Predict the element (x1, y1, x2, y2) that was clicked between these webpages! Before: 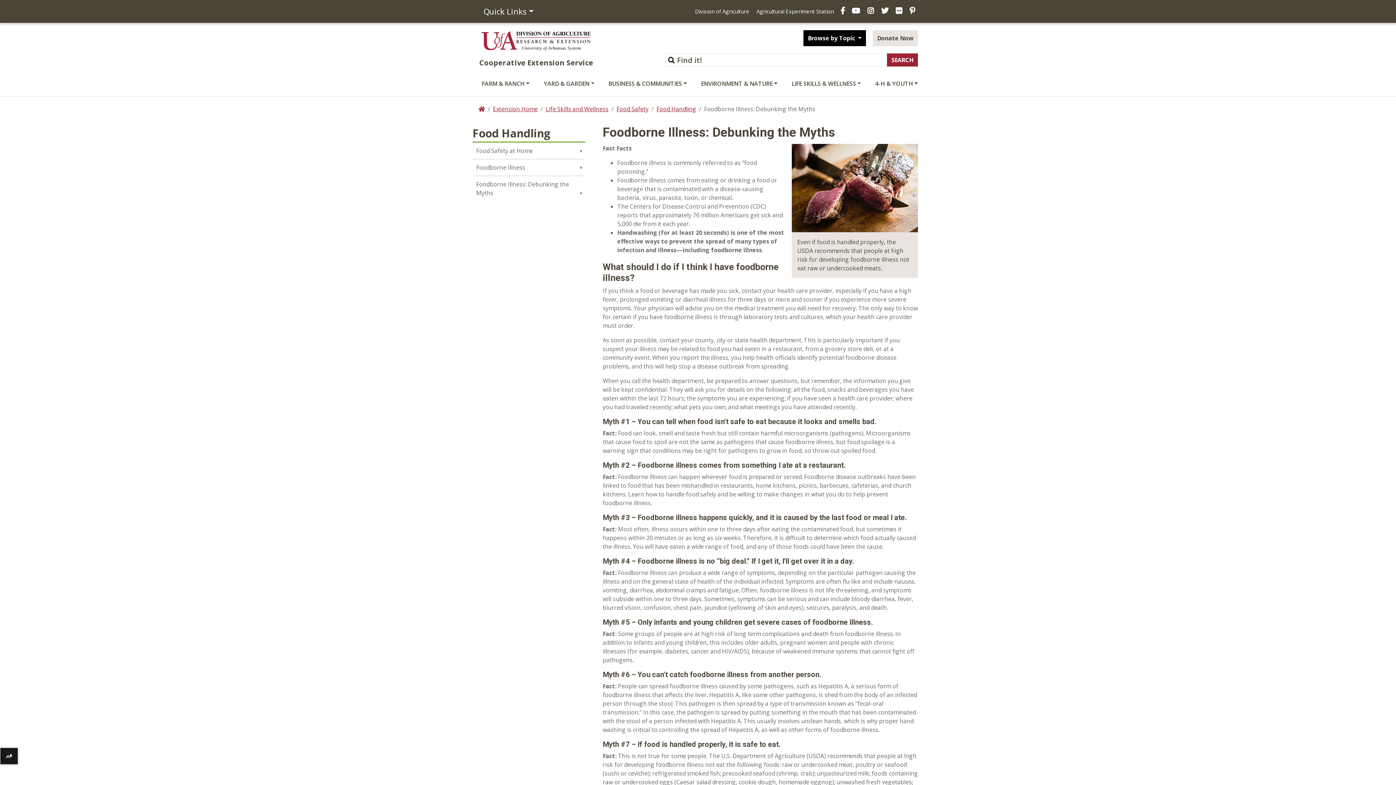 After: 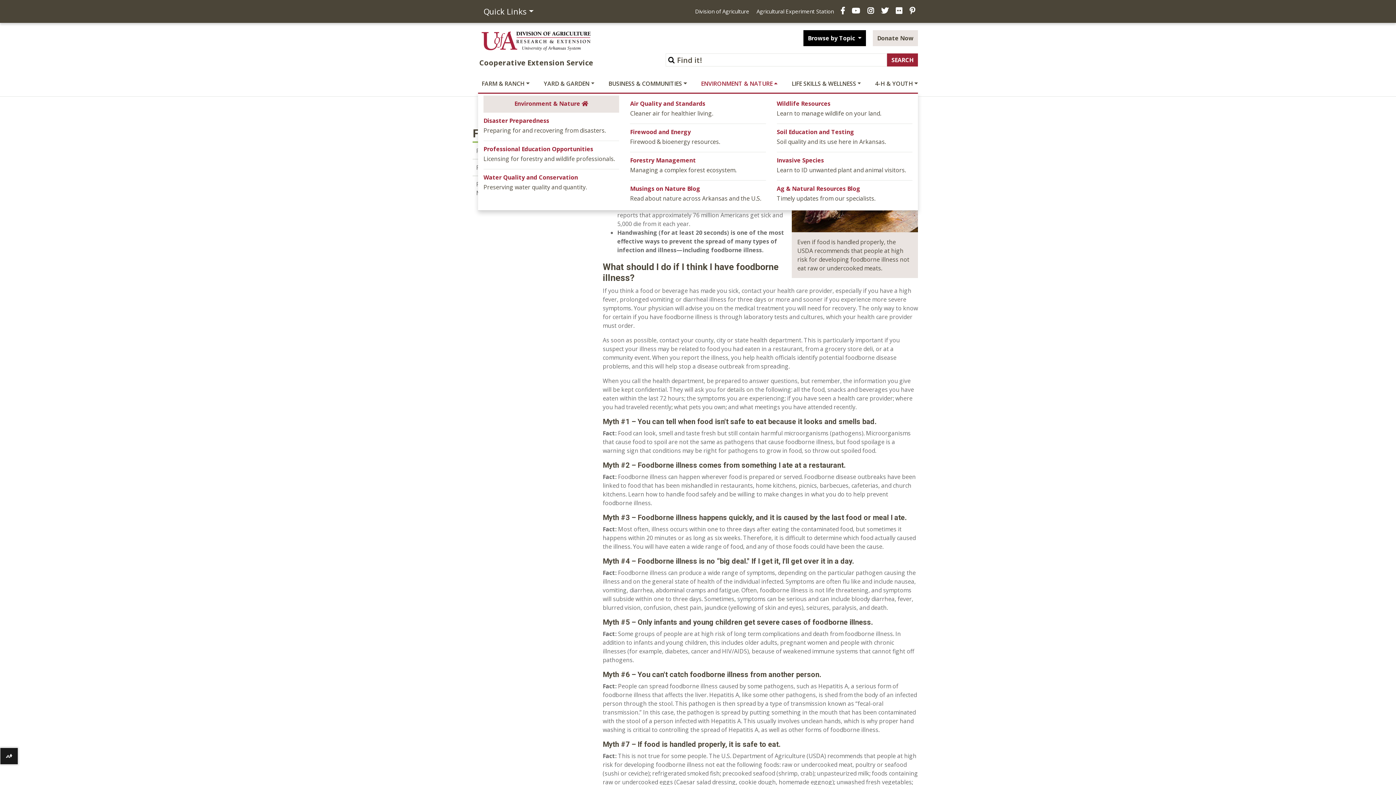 Action: bbox: (697, 75, 781, 92) label: ENVIRONMENT & NATURE